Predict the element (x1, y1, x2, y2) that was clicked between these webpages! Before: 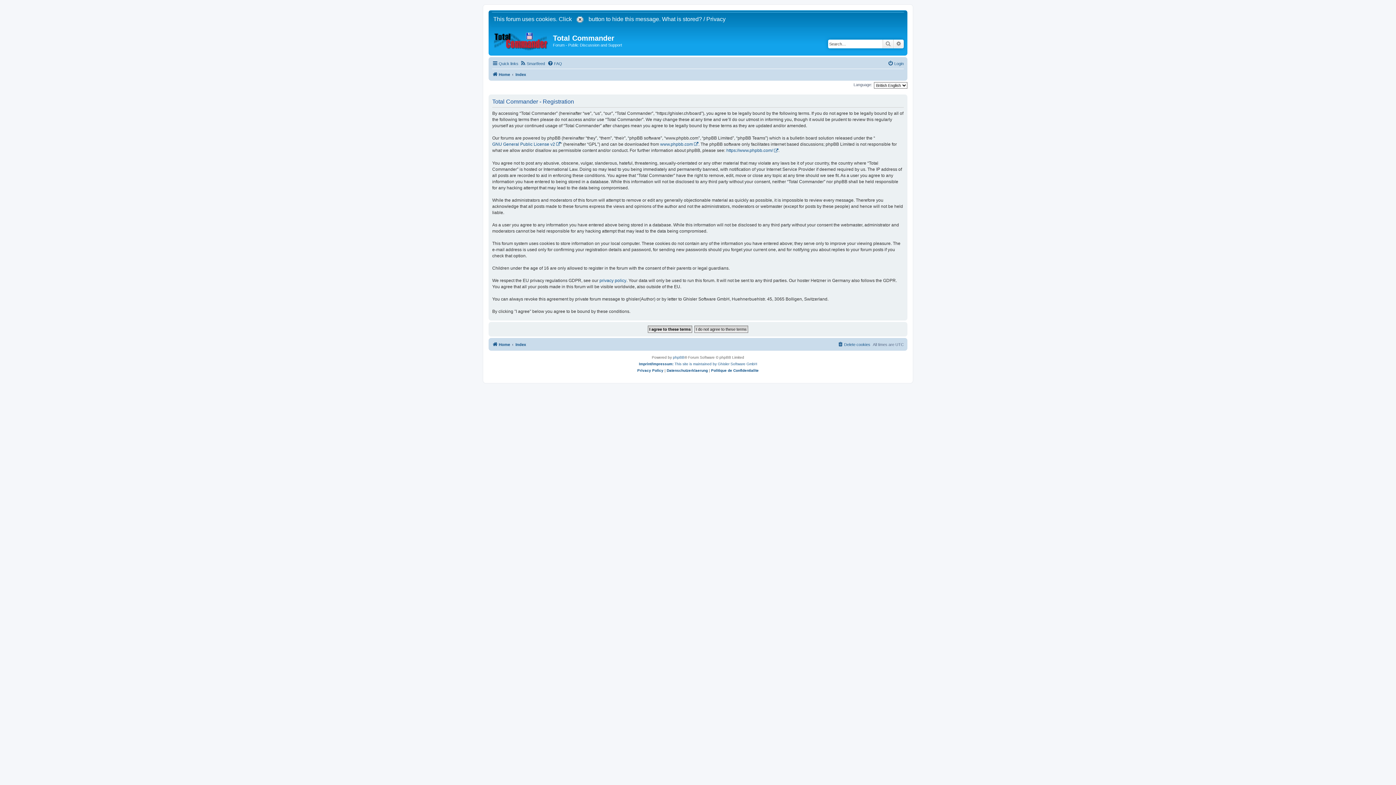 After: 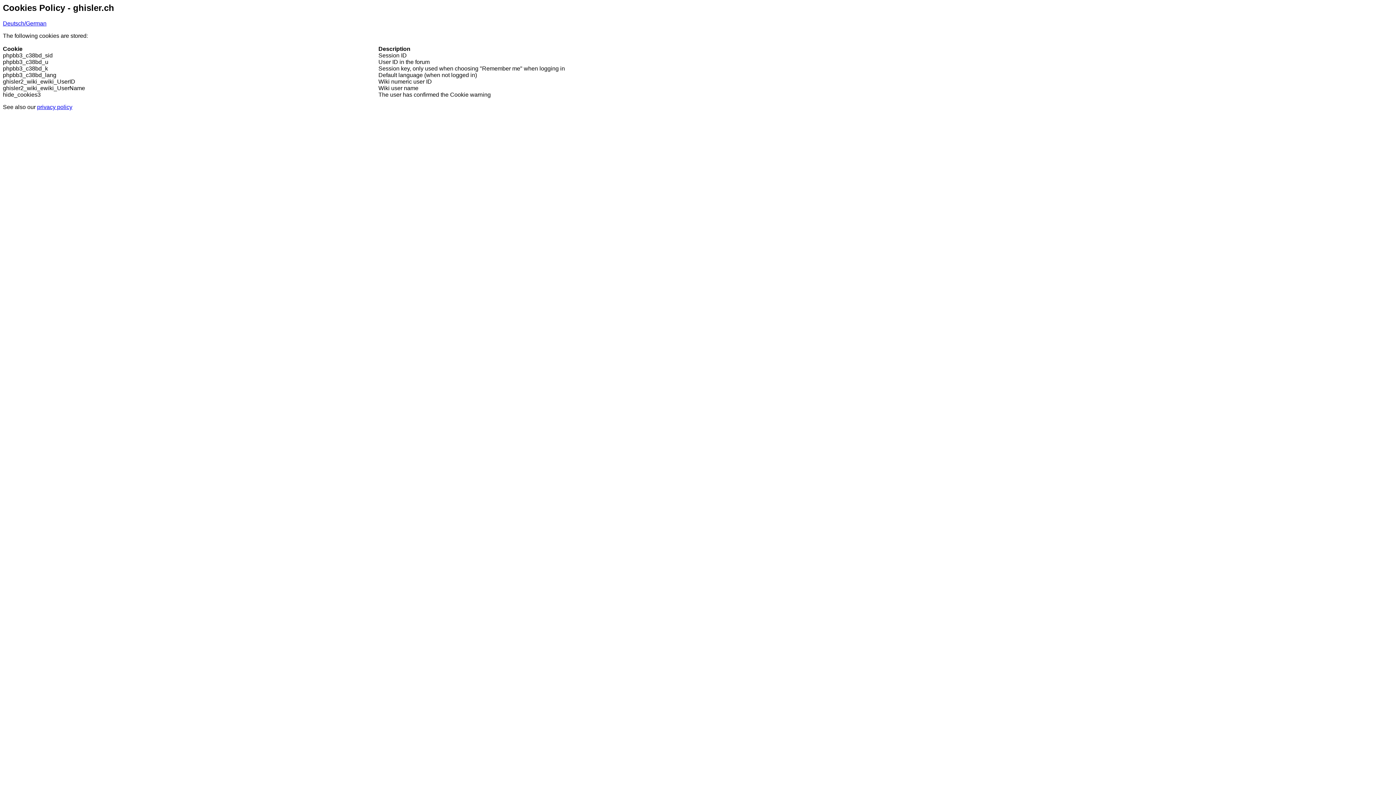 Action: bbox: (662, 16, 702, 22) label: What is stored?